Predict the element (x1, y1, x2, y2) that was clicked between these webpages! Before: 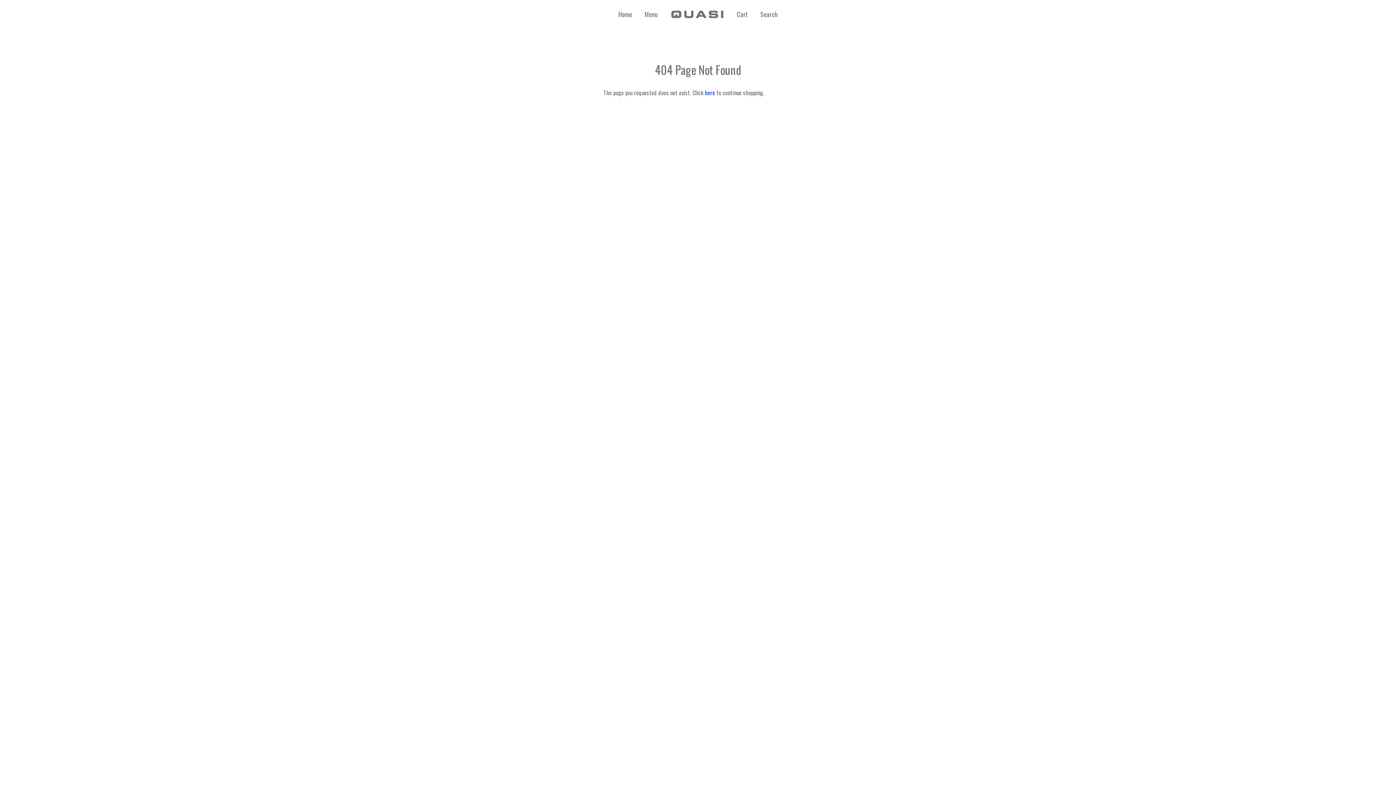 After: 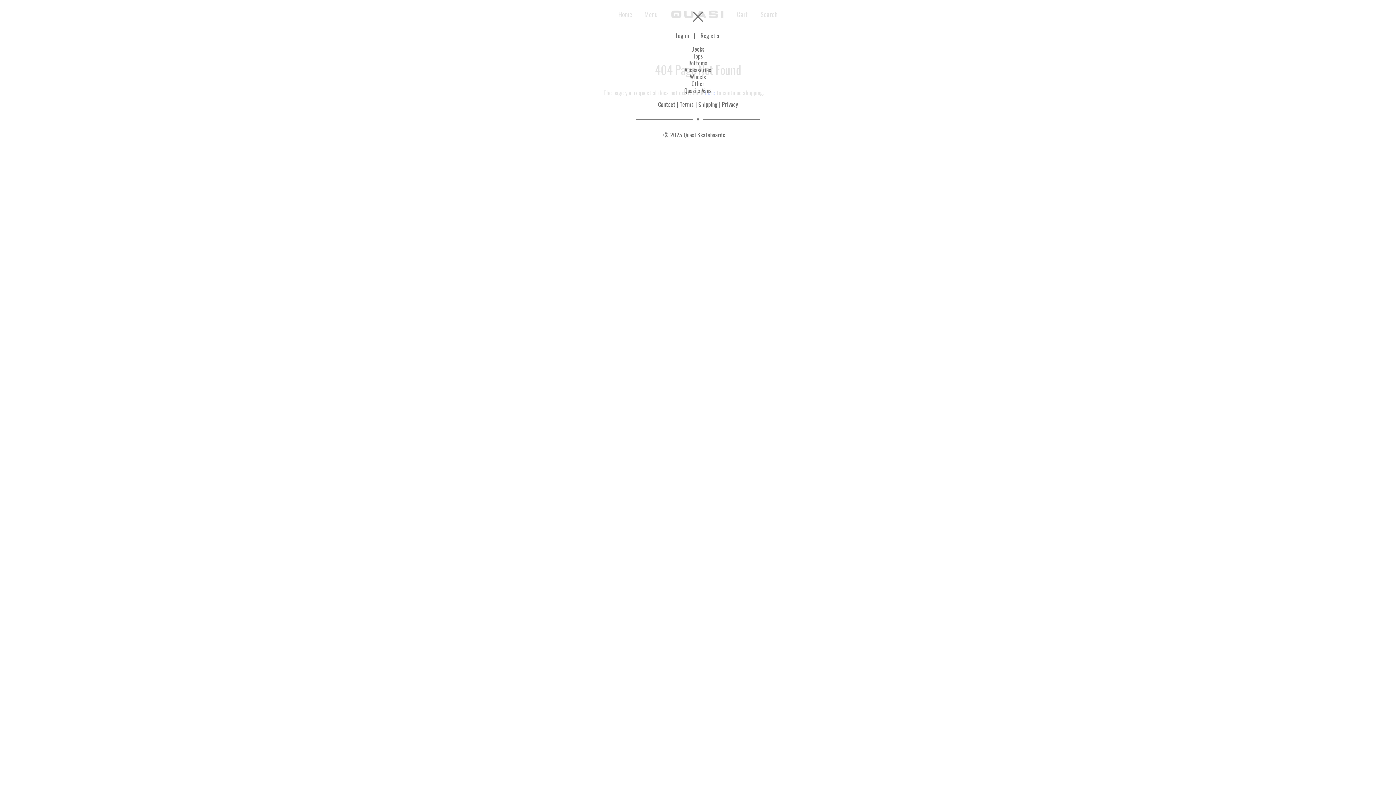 Action: label: Menu bbox: (644, 9, 657, 18)